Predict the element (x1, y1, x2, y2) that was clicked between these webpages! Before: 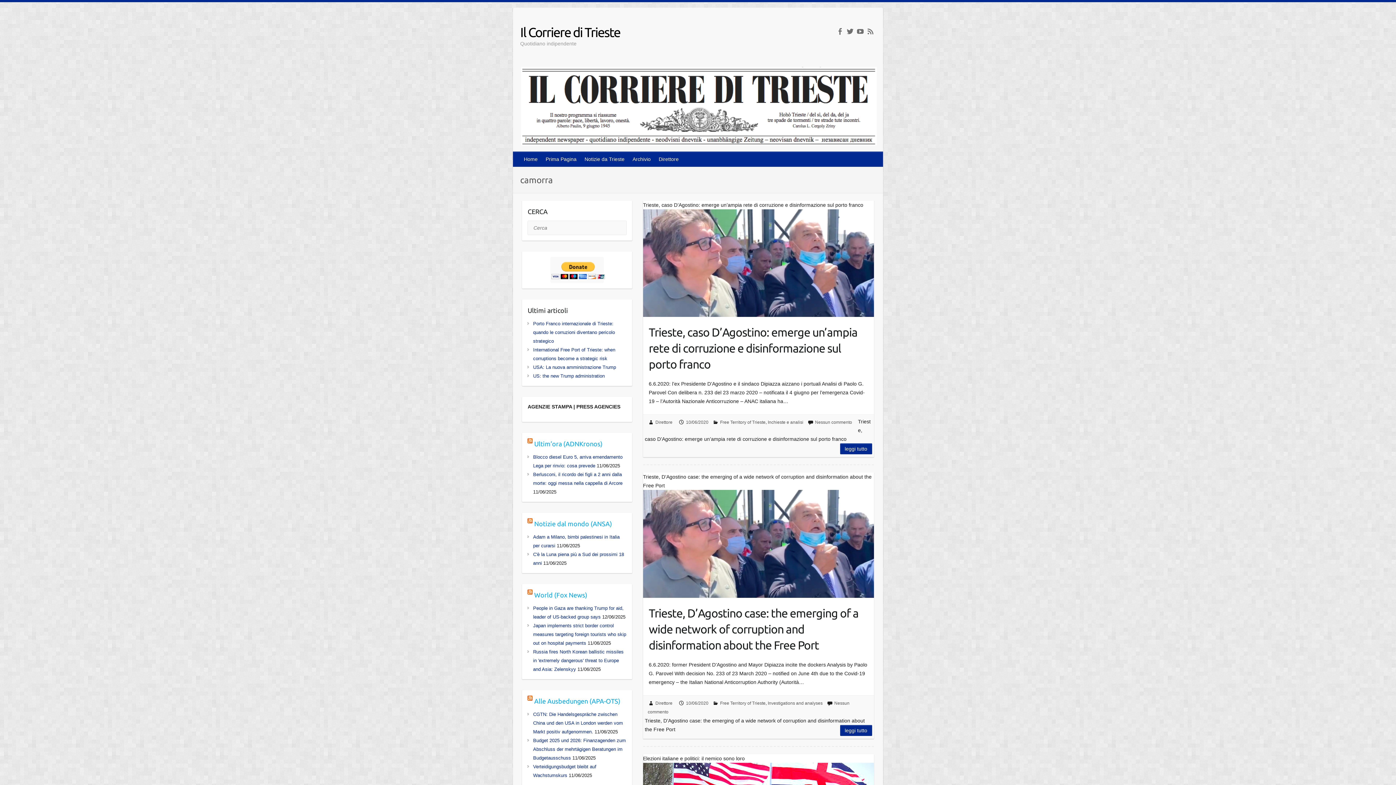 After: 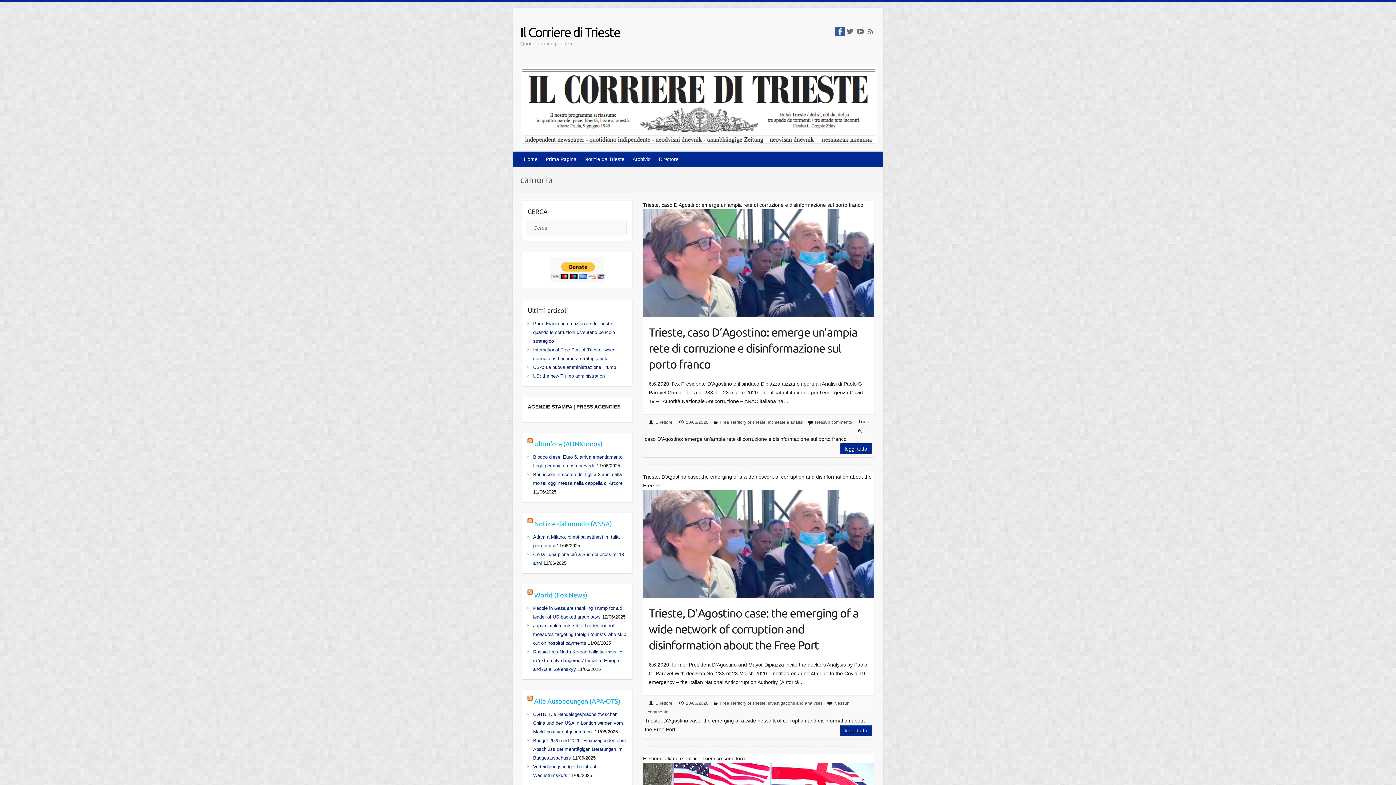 Action: bbox: (835, 26, 845, 36)